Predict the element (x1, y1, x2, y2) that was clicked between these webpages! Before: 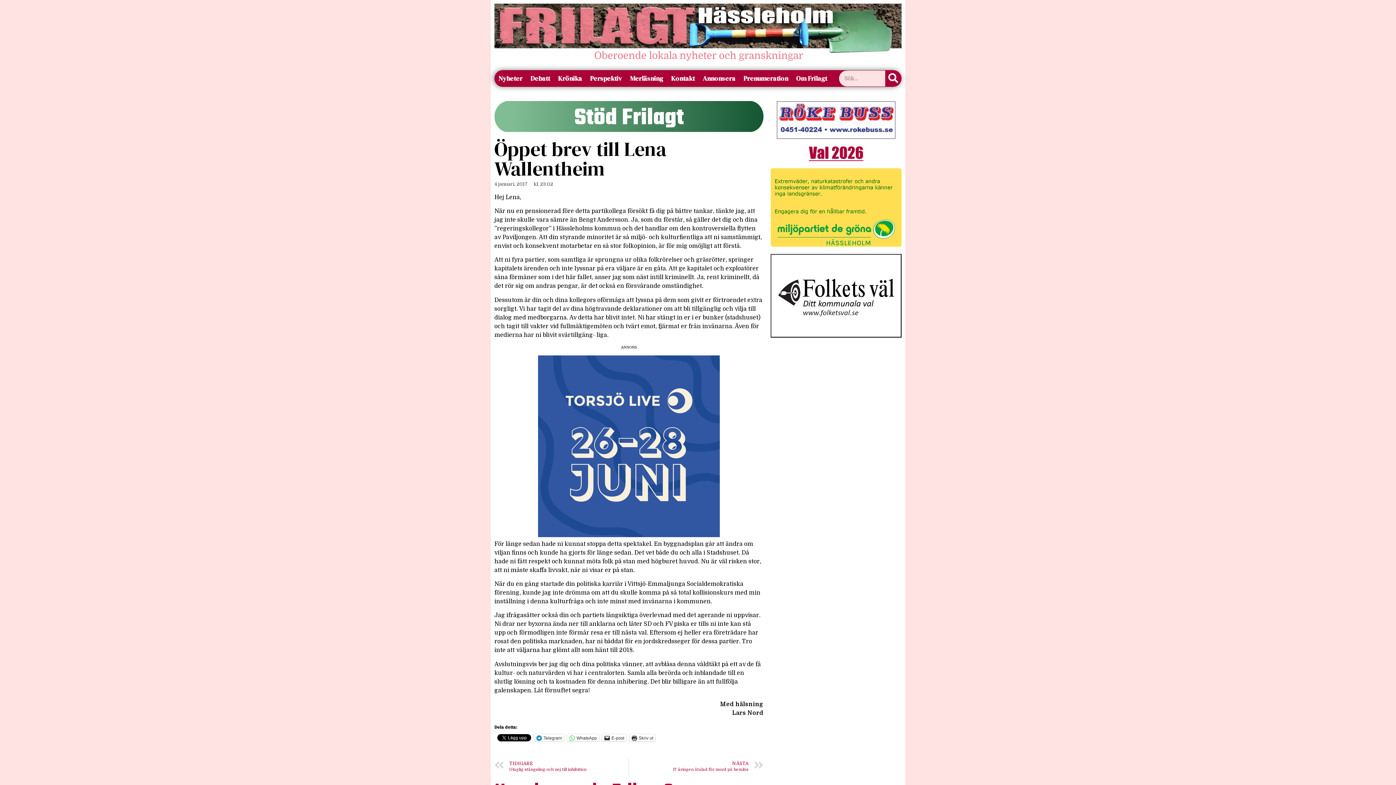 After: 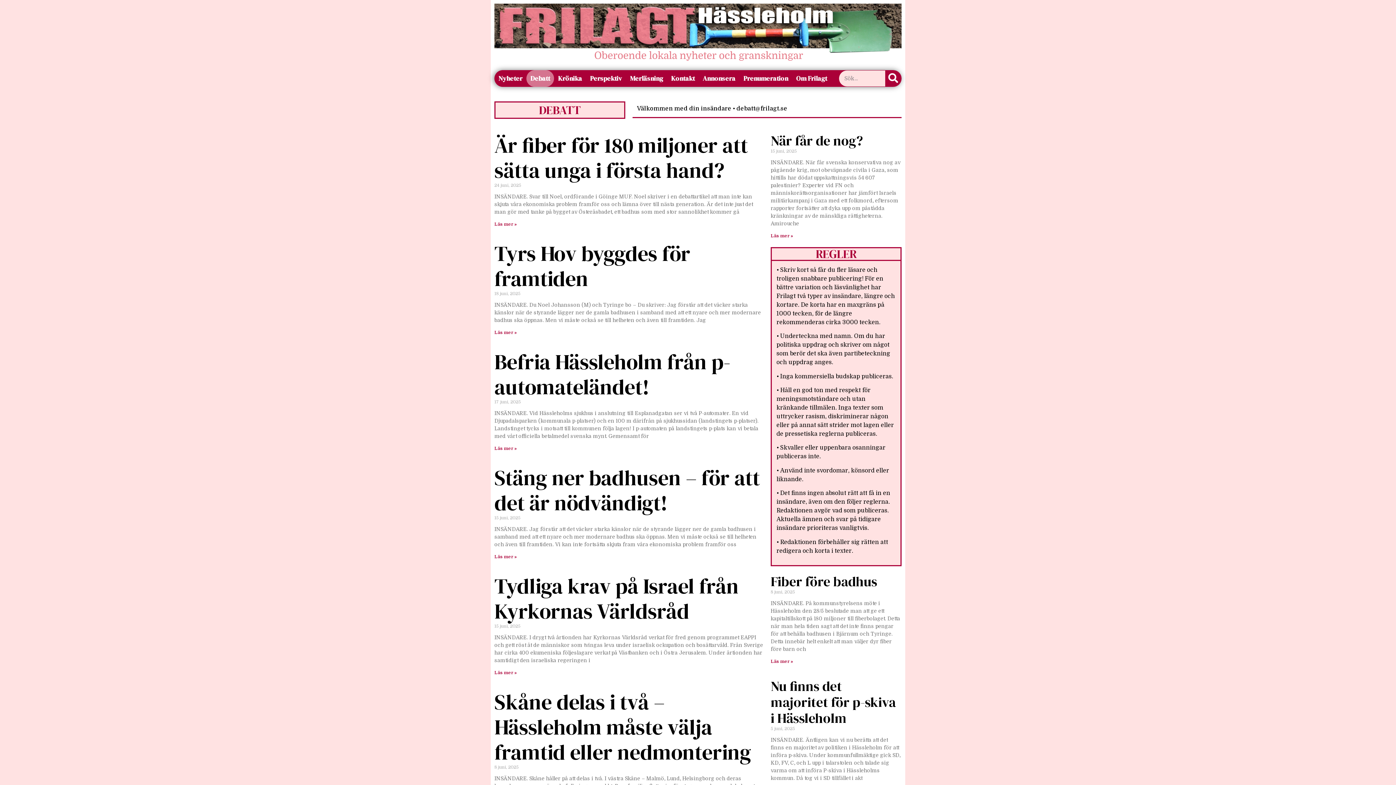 Action: bbox: (526, 70, 554, 86) label: Debatt